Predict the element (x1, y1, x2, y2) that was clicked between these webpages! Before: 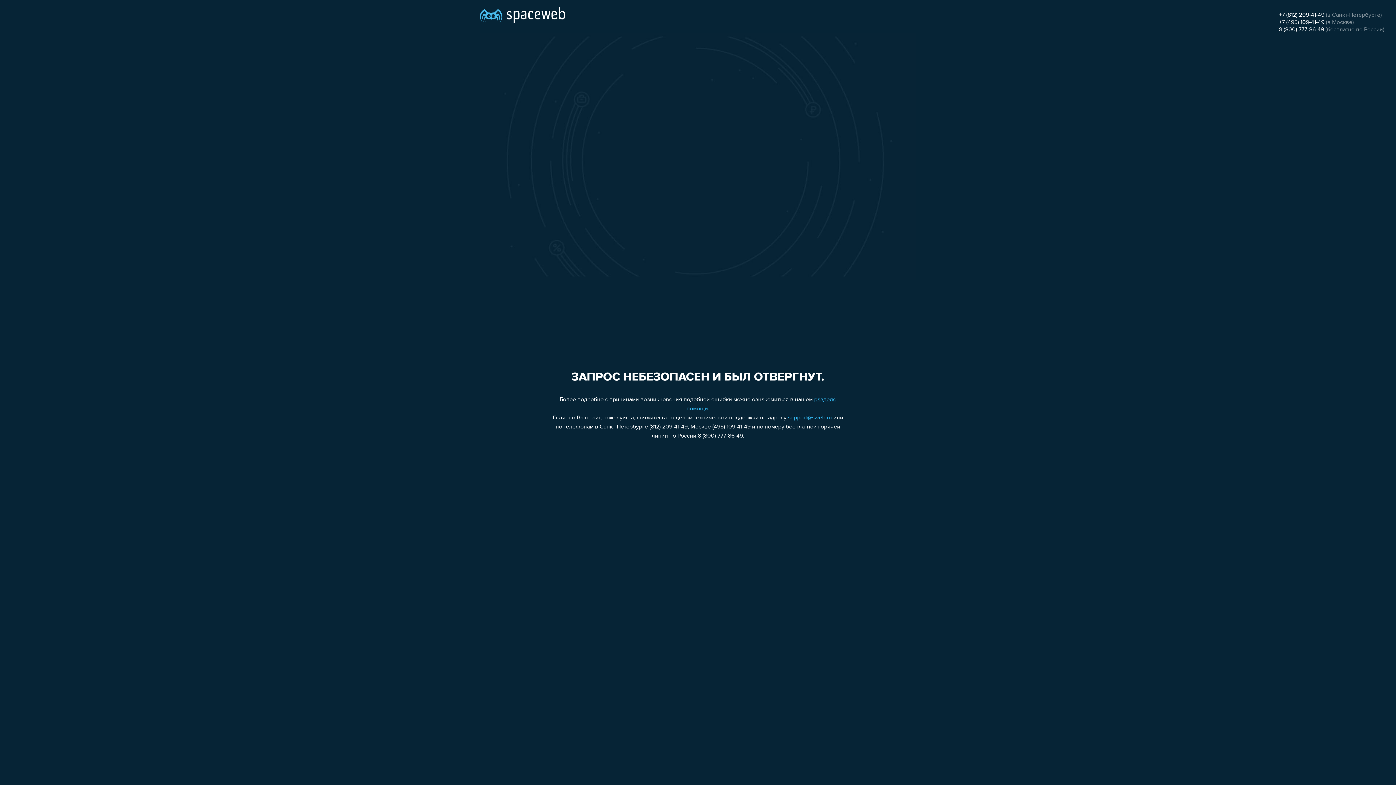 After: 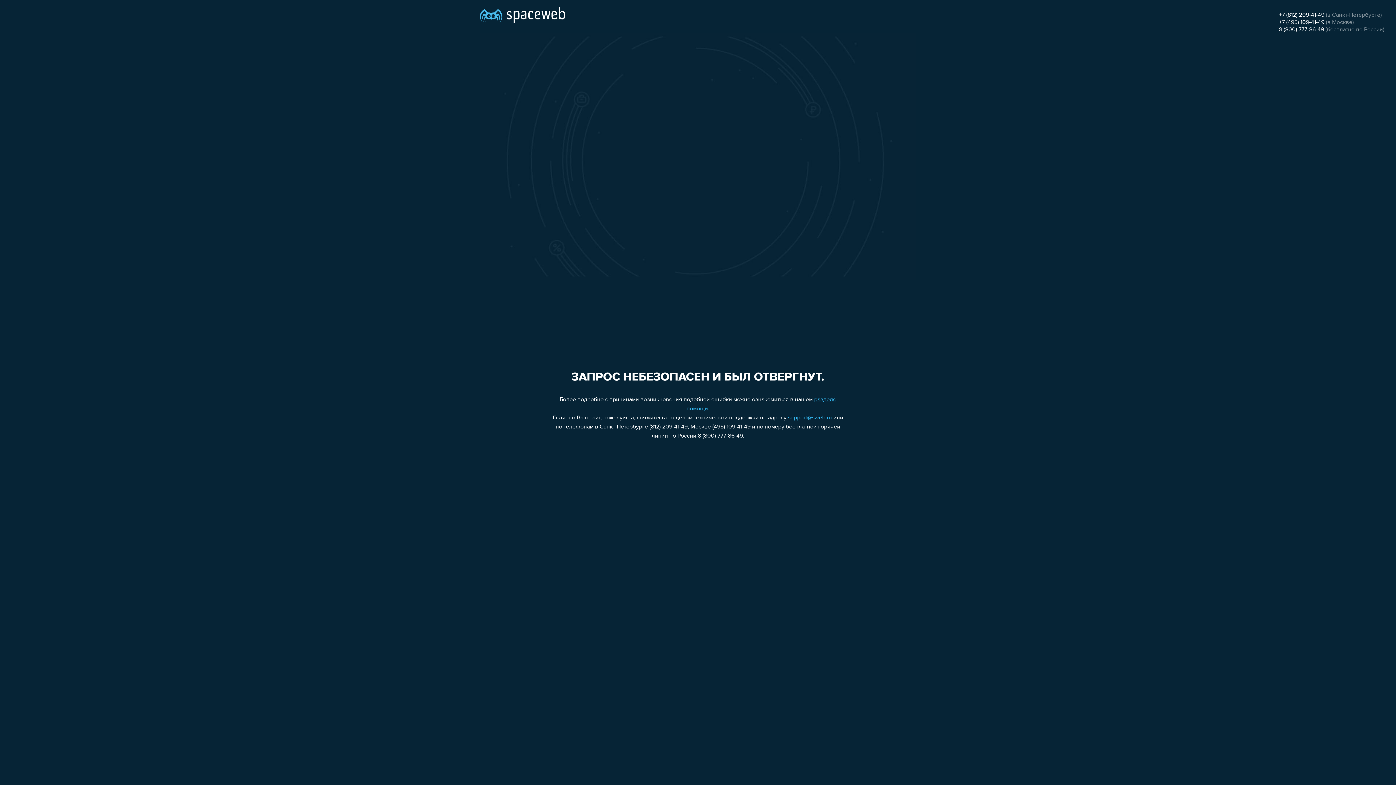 Action: bbox: (1279, 19, 1324, 25) label: +7 (495) 109-41-49